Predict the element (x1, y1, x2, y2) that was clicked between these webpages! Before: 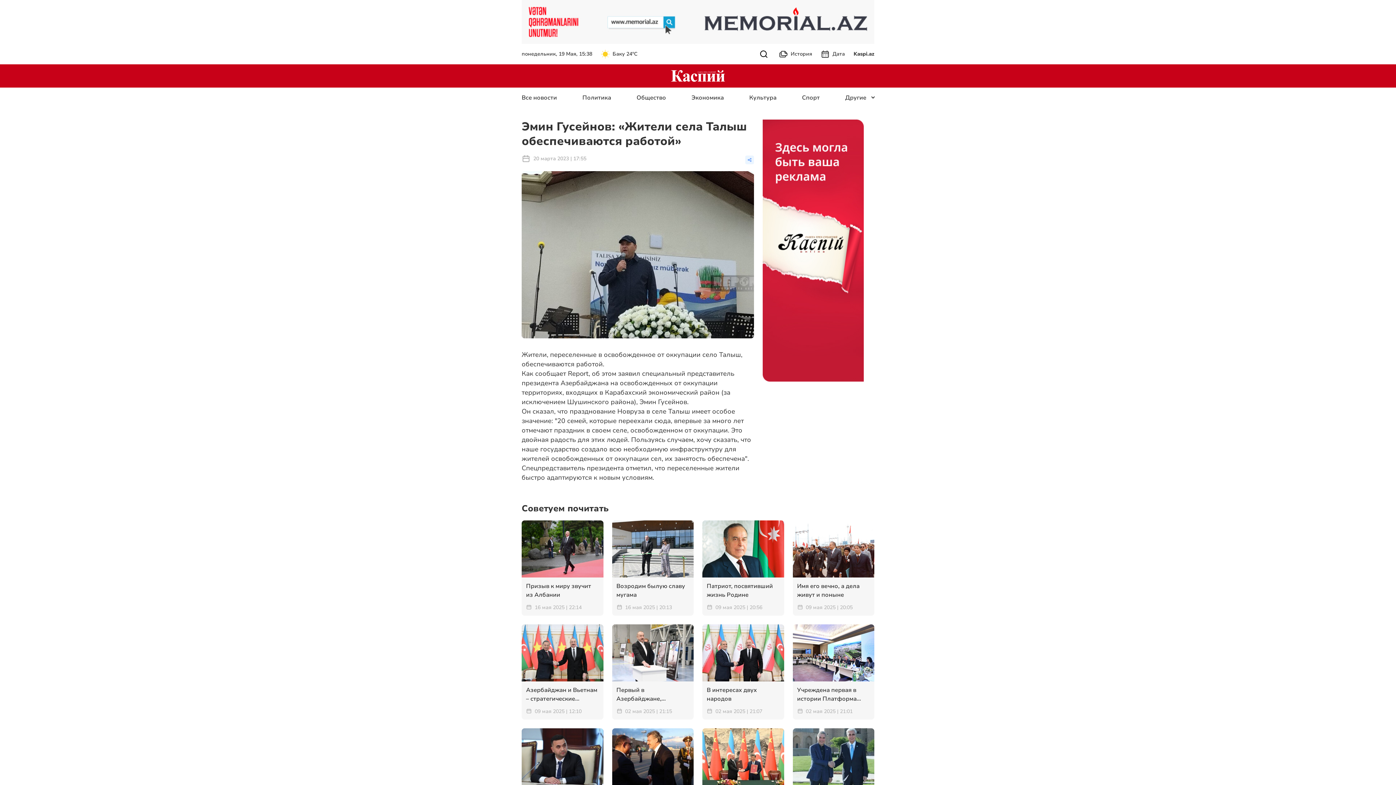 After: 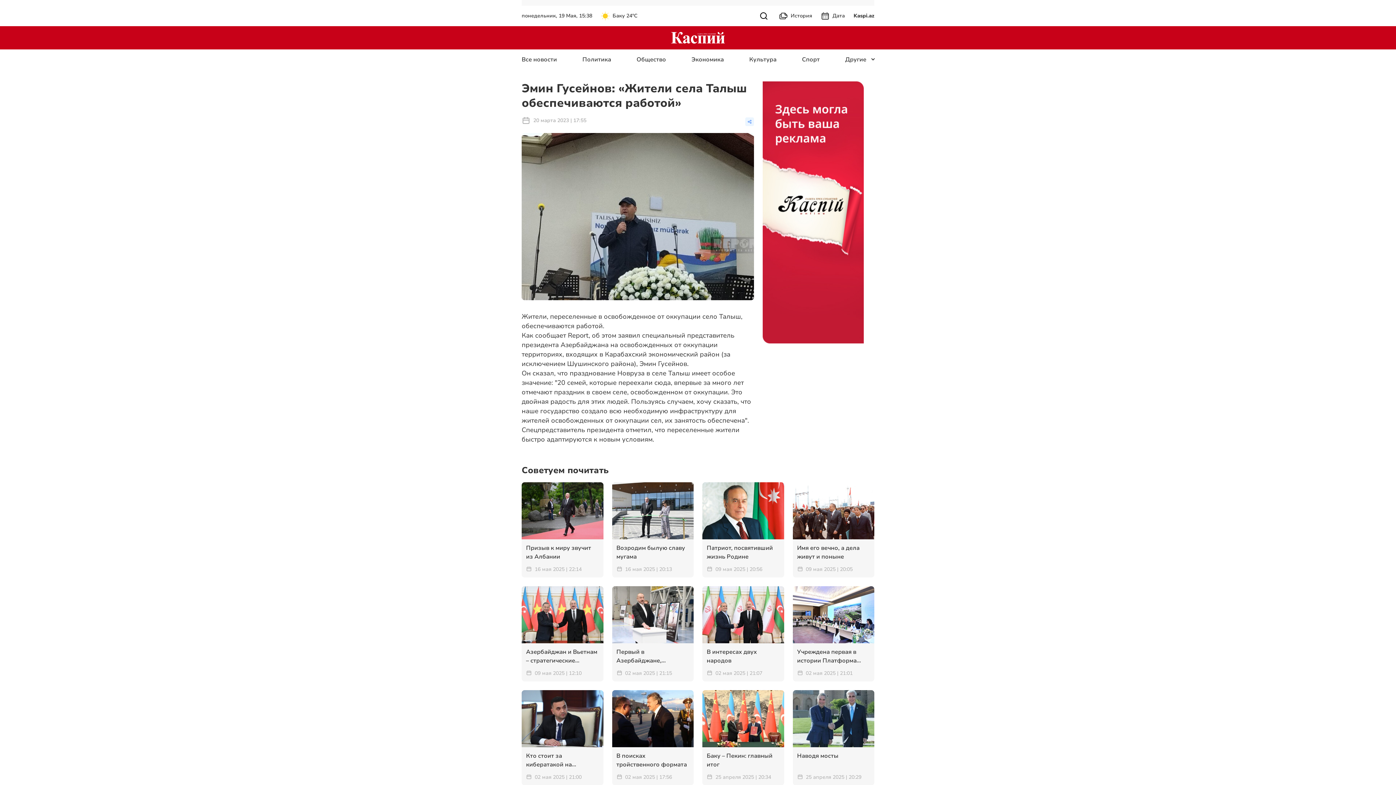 Action: label: Баку – Пекин: главный итог
25 апреля 2025 | 20:34 bbox: (702, 728, 784, 823)